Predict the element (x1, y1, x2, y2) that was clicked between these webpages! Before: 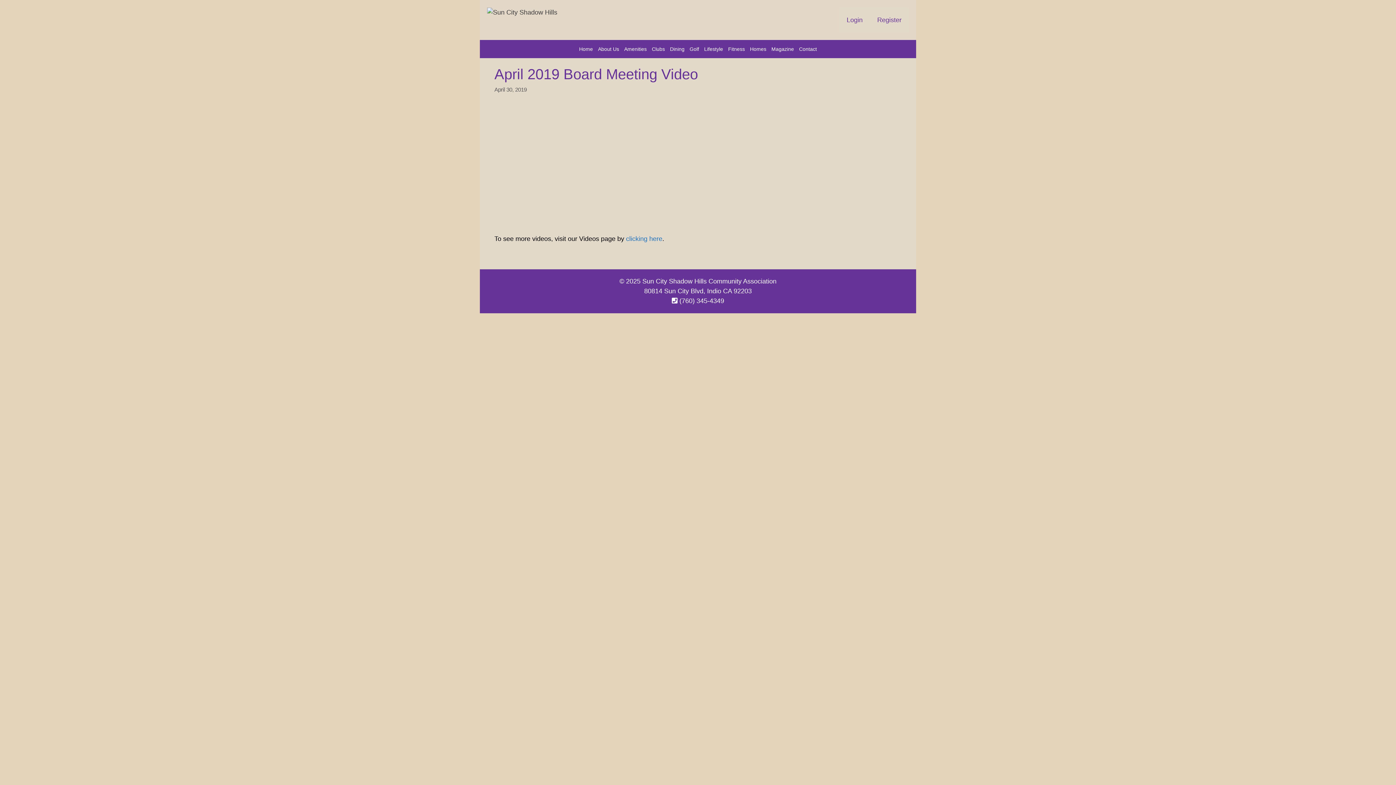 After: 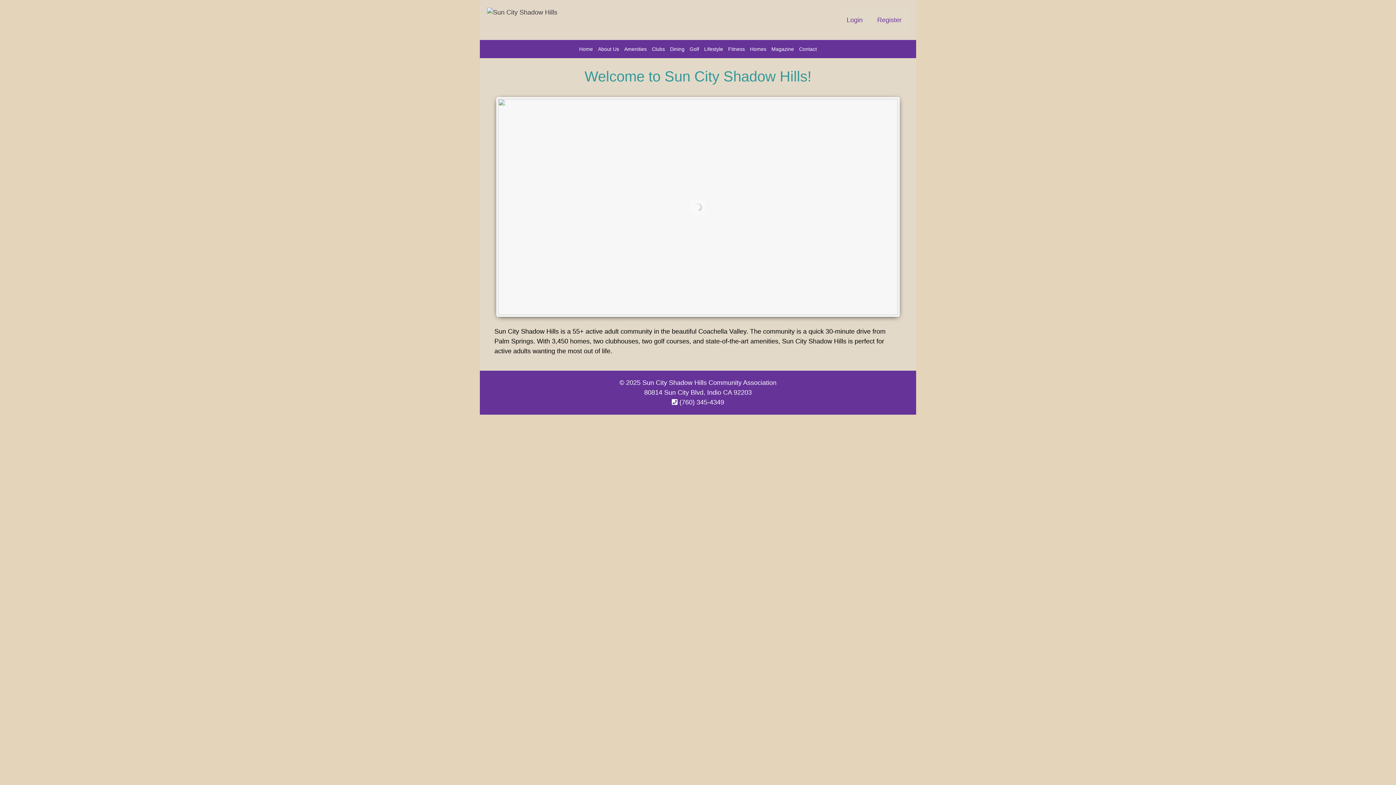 Action: bbox: (576, 40, 595, 58) label: Home